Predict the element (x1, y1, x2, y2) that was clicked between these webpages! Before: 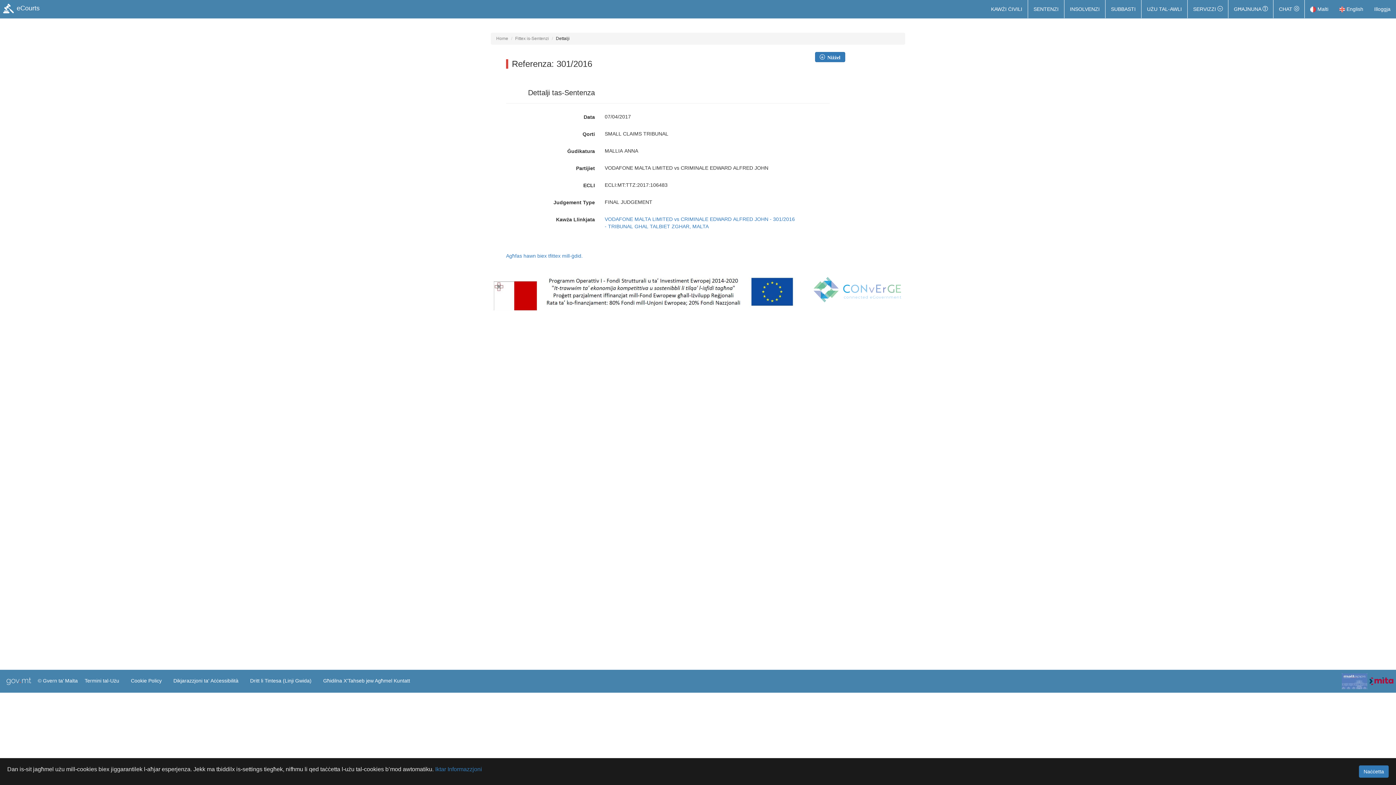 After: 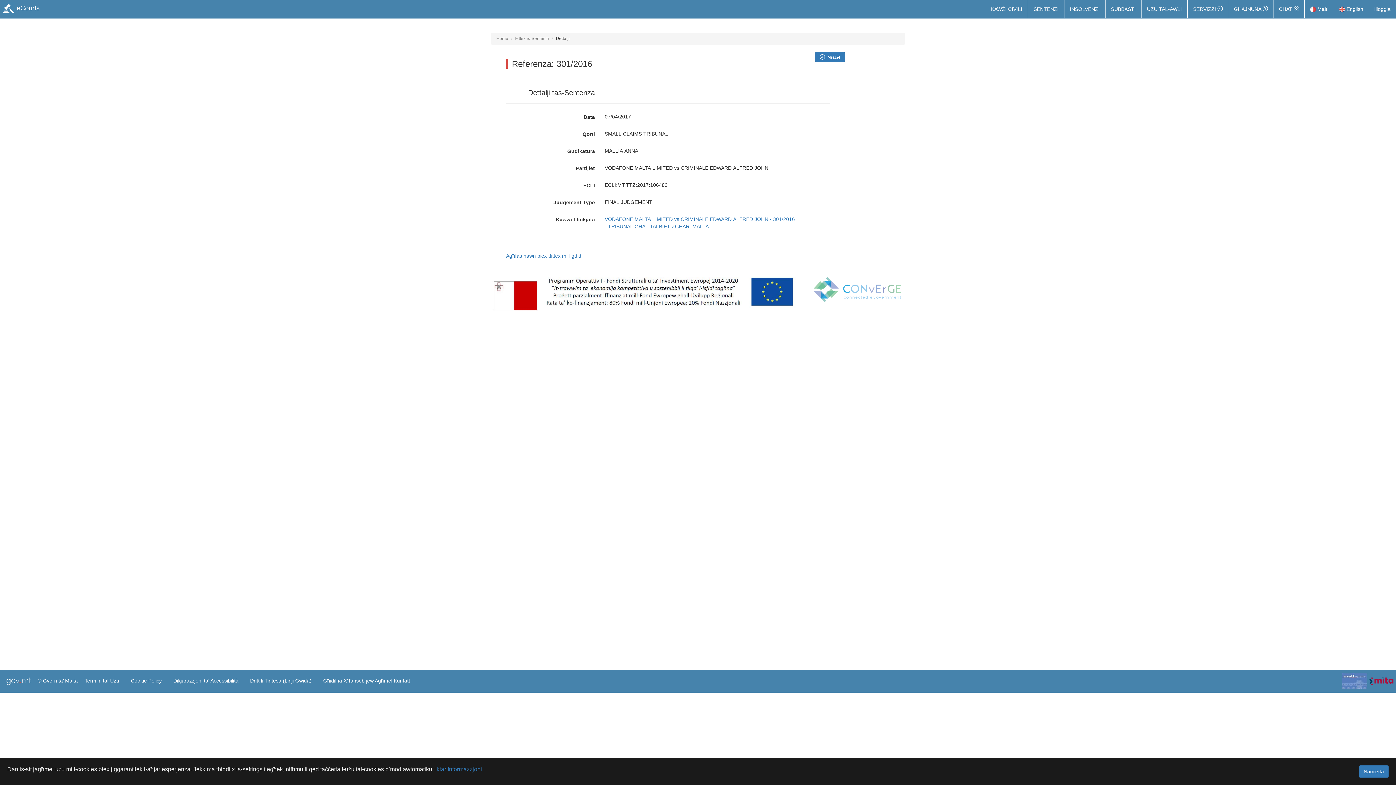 Action: bbox: (1369, 678, 1394, 683)